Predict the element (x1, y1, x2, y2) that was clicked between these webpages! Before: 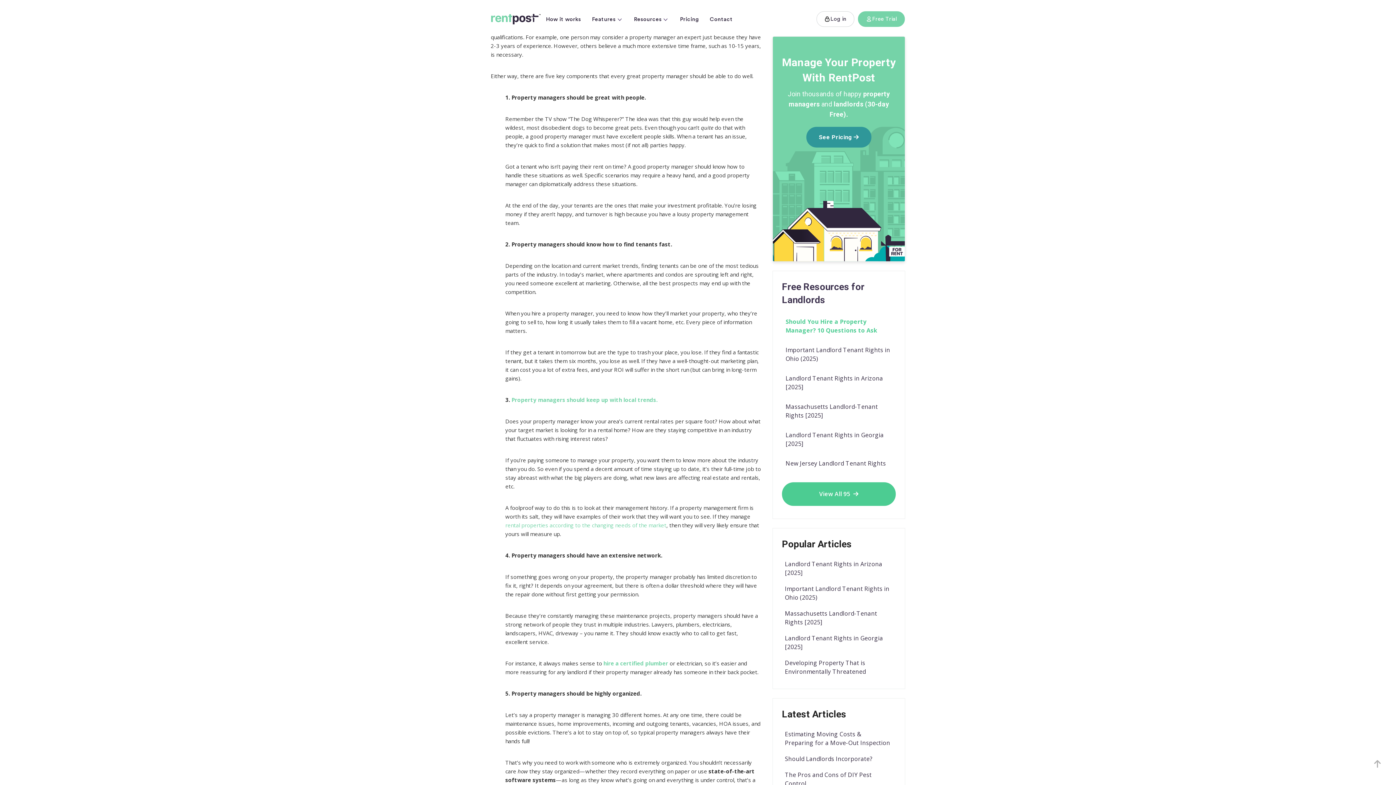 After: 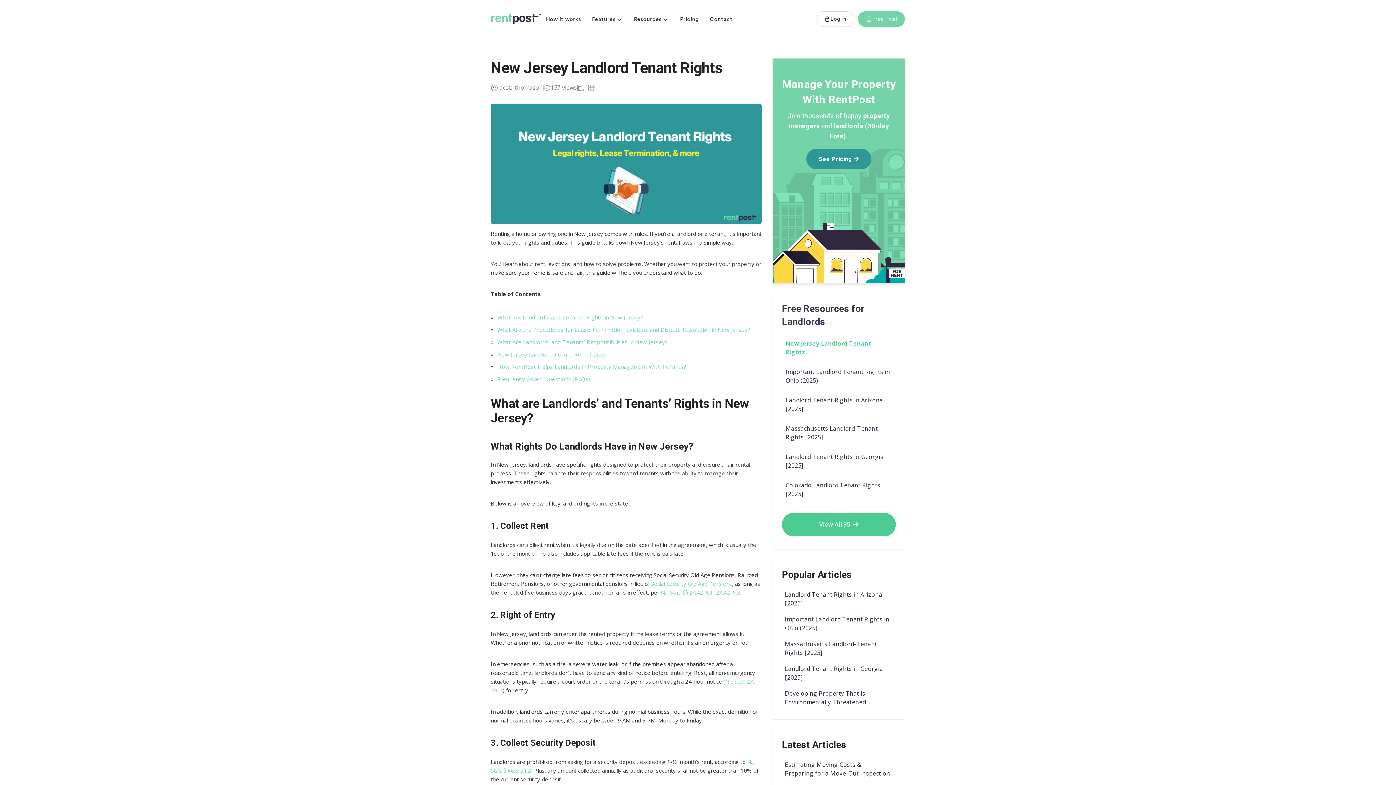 Action: bbox: (782, 453, 896, 473) label: New Jersey Landlord Tenant Rights